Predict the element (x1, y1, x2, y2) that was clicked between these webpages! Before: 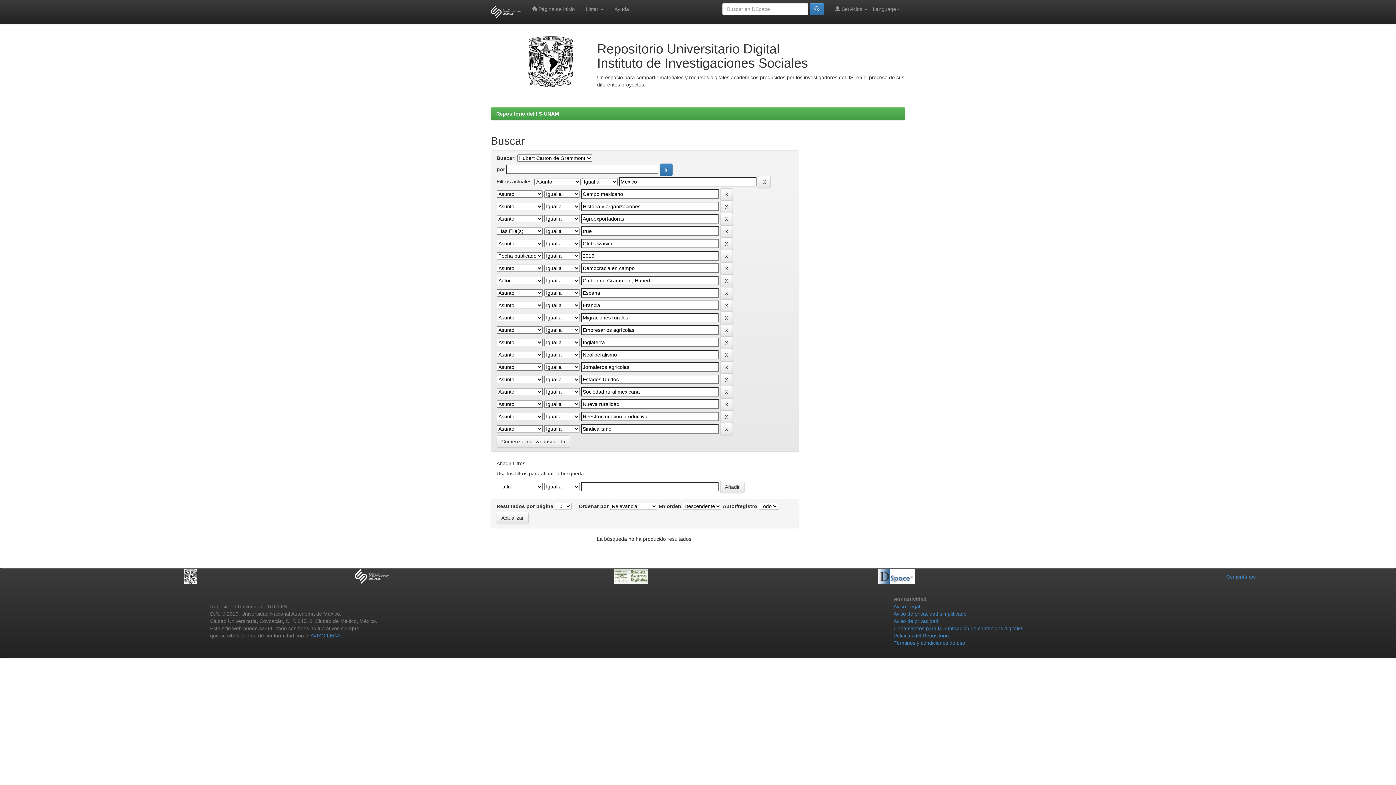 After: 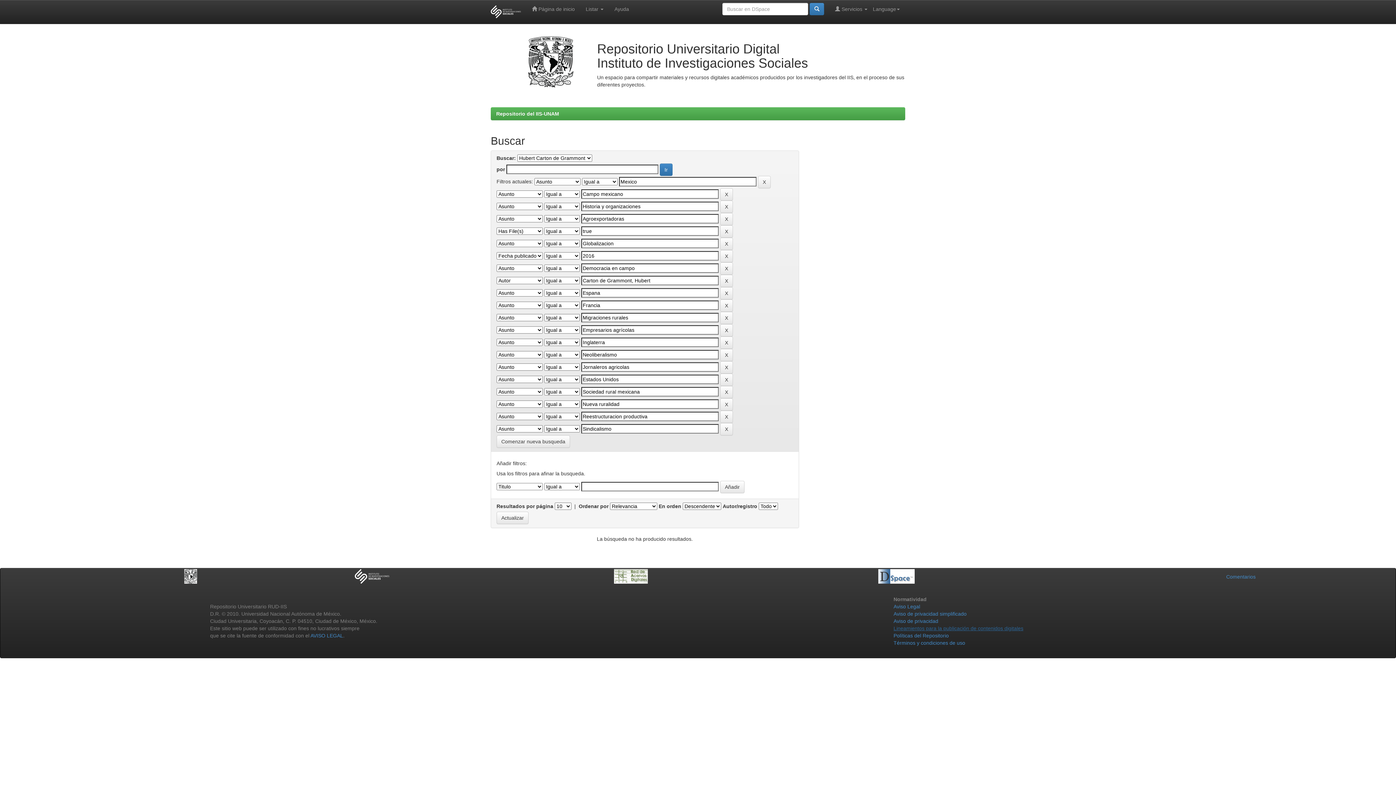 Action: bbox: (893, 625, 1023, 631) label: Lineamientos para la publicación de contenidos digitales